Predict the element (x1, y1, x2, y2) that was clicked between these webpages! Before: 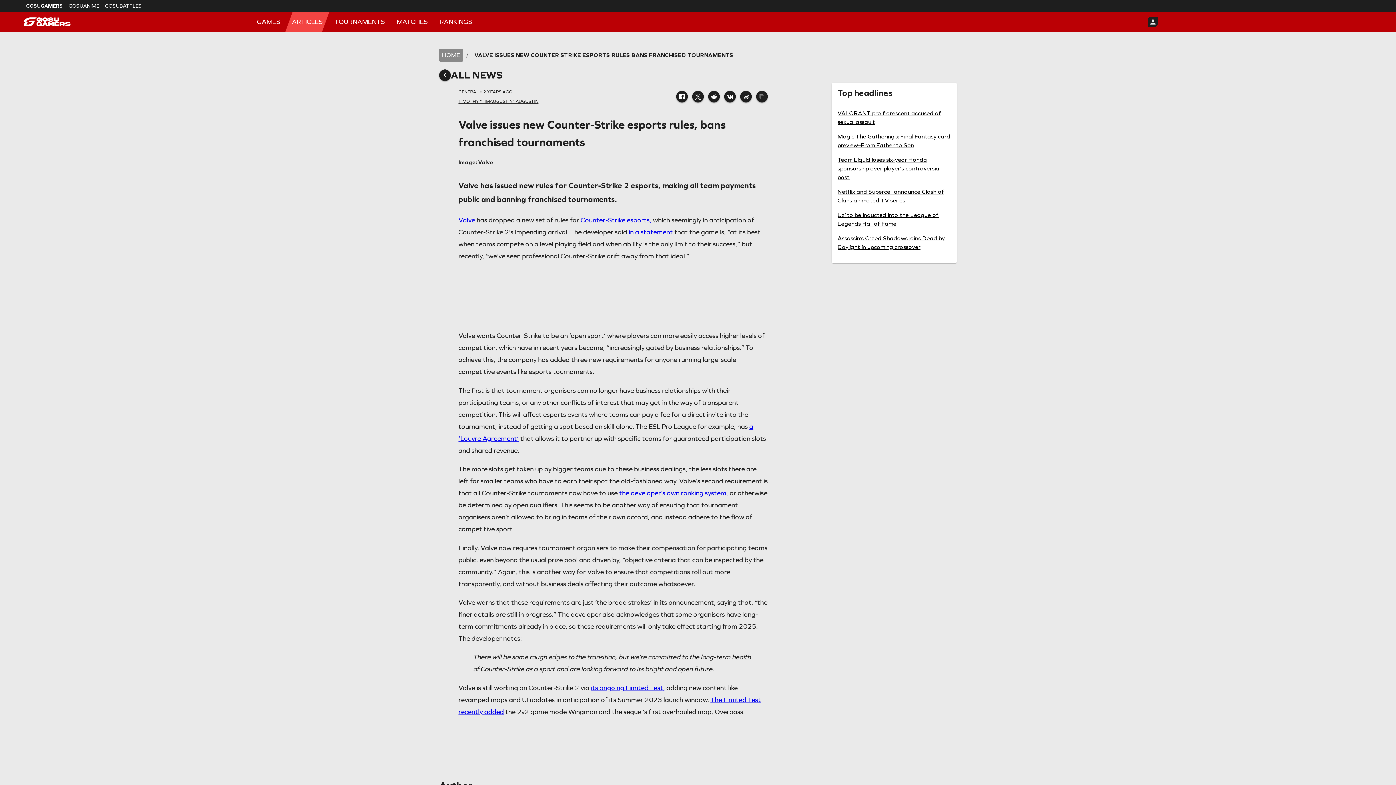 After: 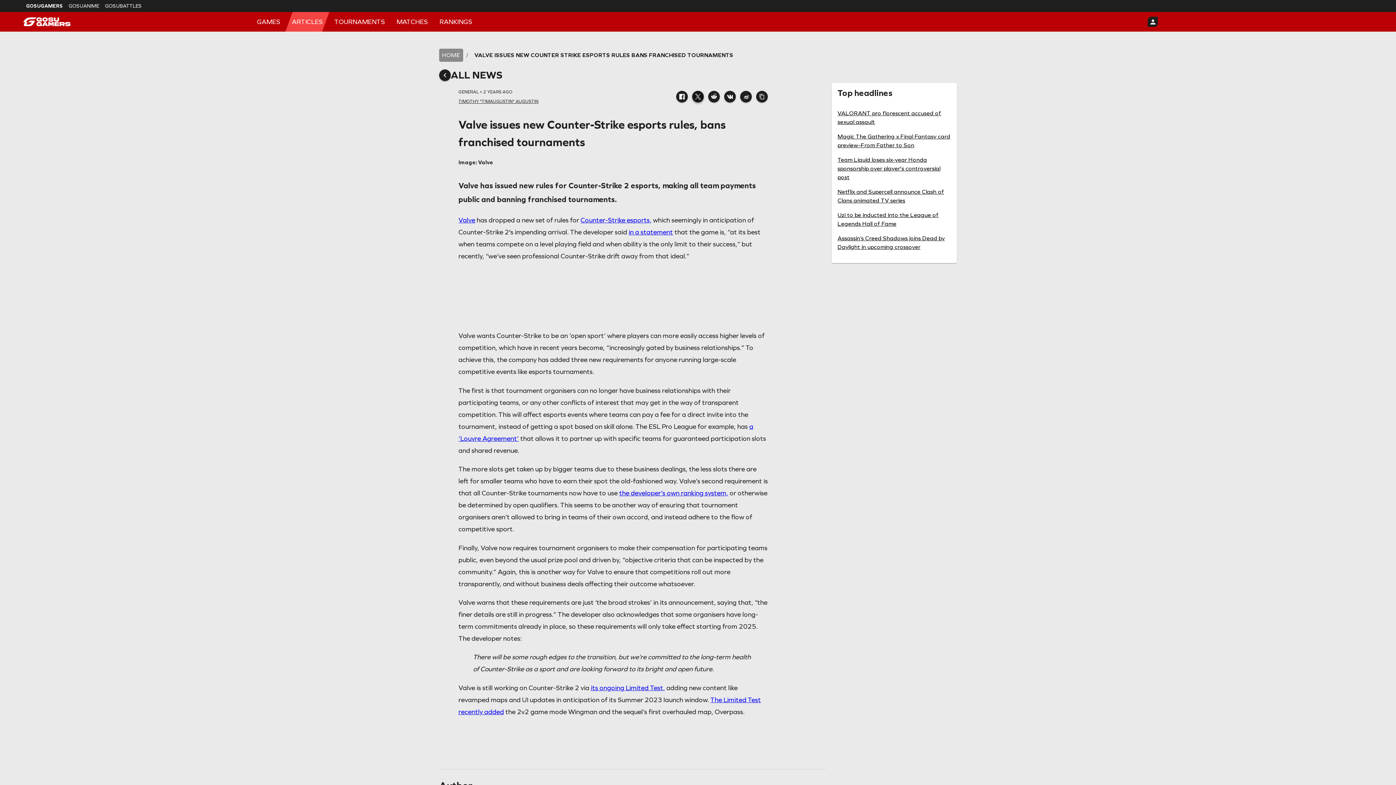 Action: label: twitter bbox: (692, 90, 704, 102)